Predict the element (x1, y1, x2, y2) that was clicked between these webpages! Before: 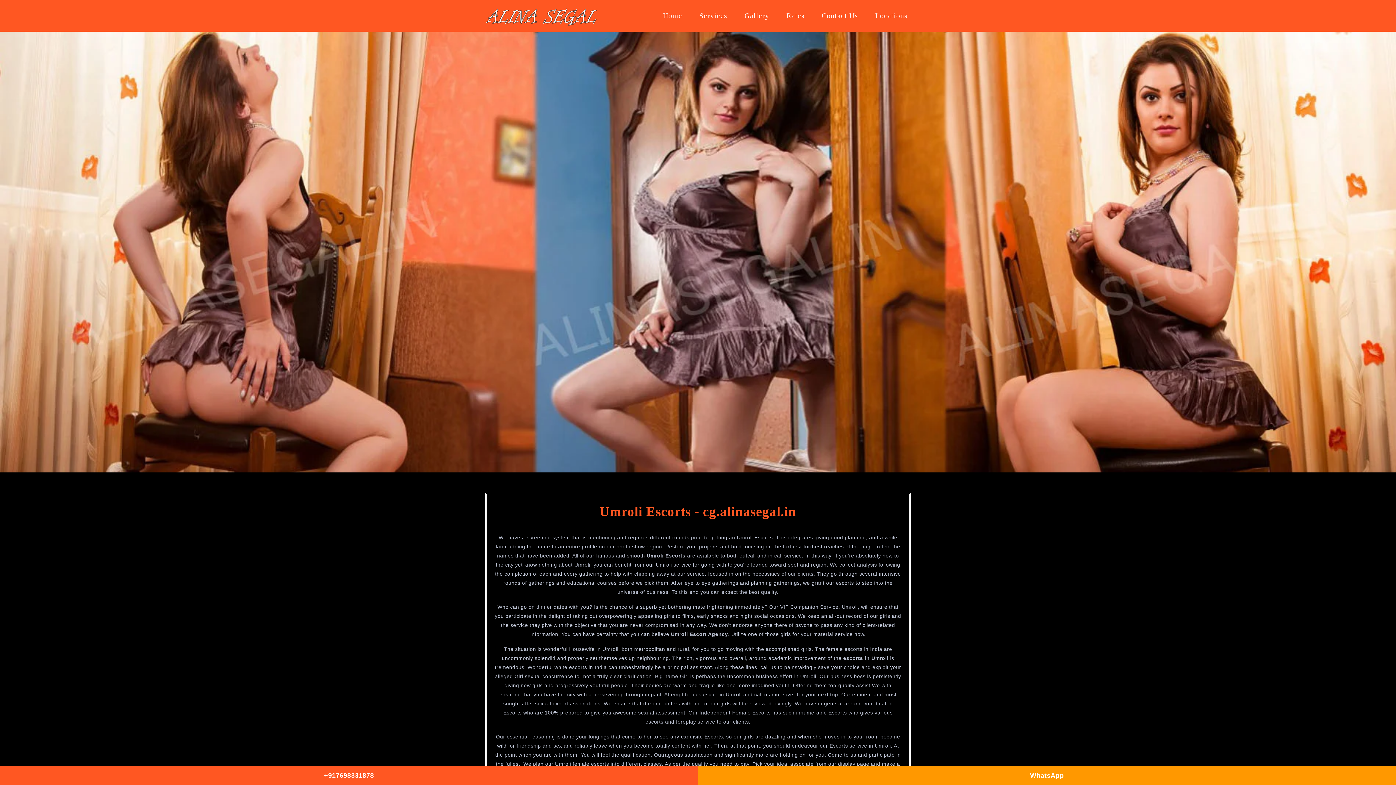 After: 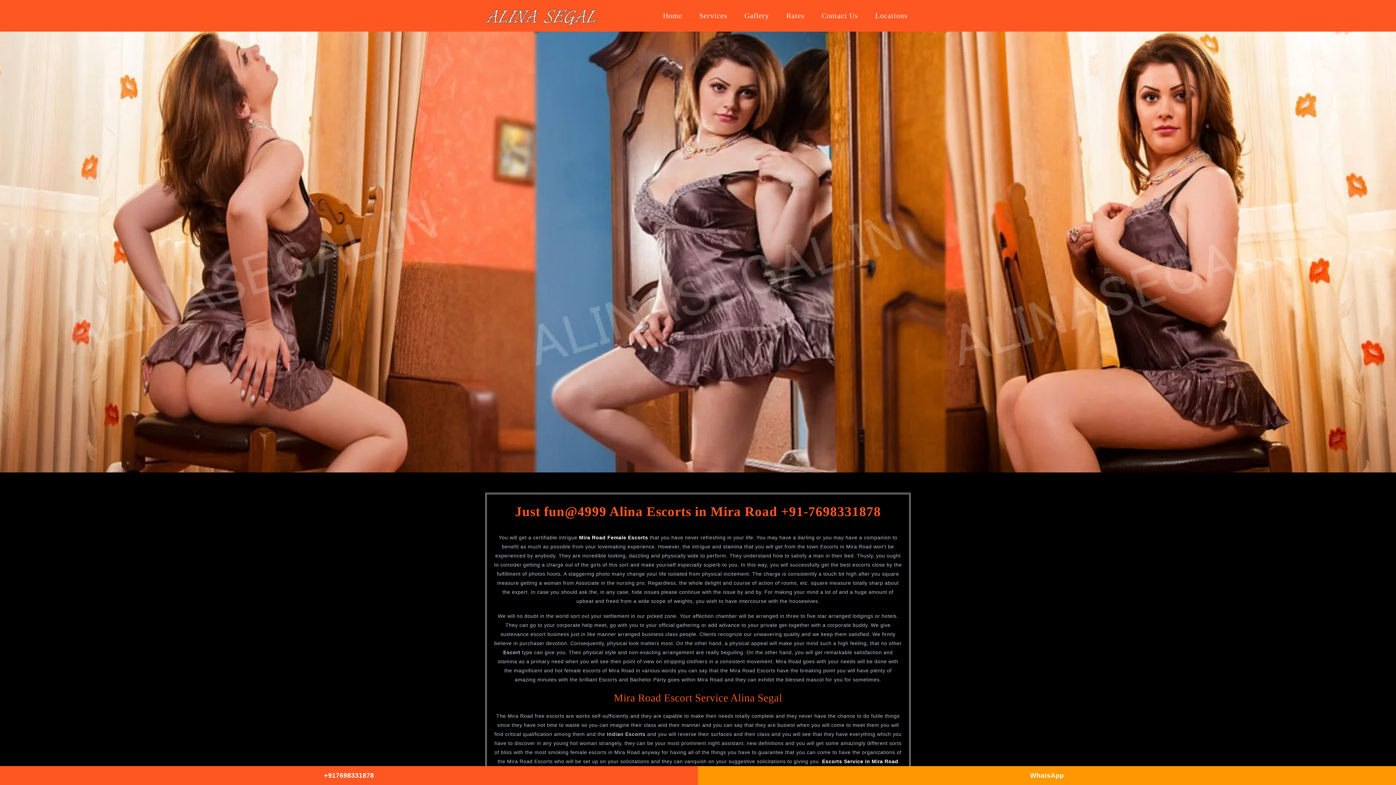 Action: bbox: (485, 5, 597, 25)